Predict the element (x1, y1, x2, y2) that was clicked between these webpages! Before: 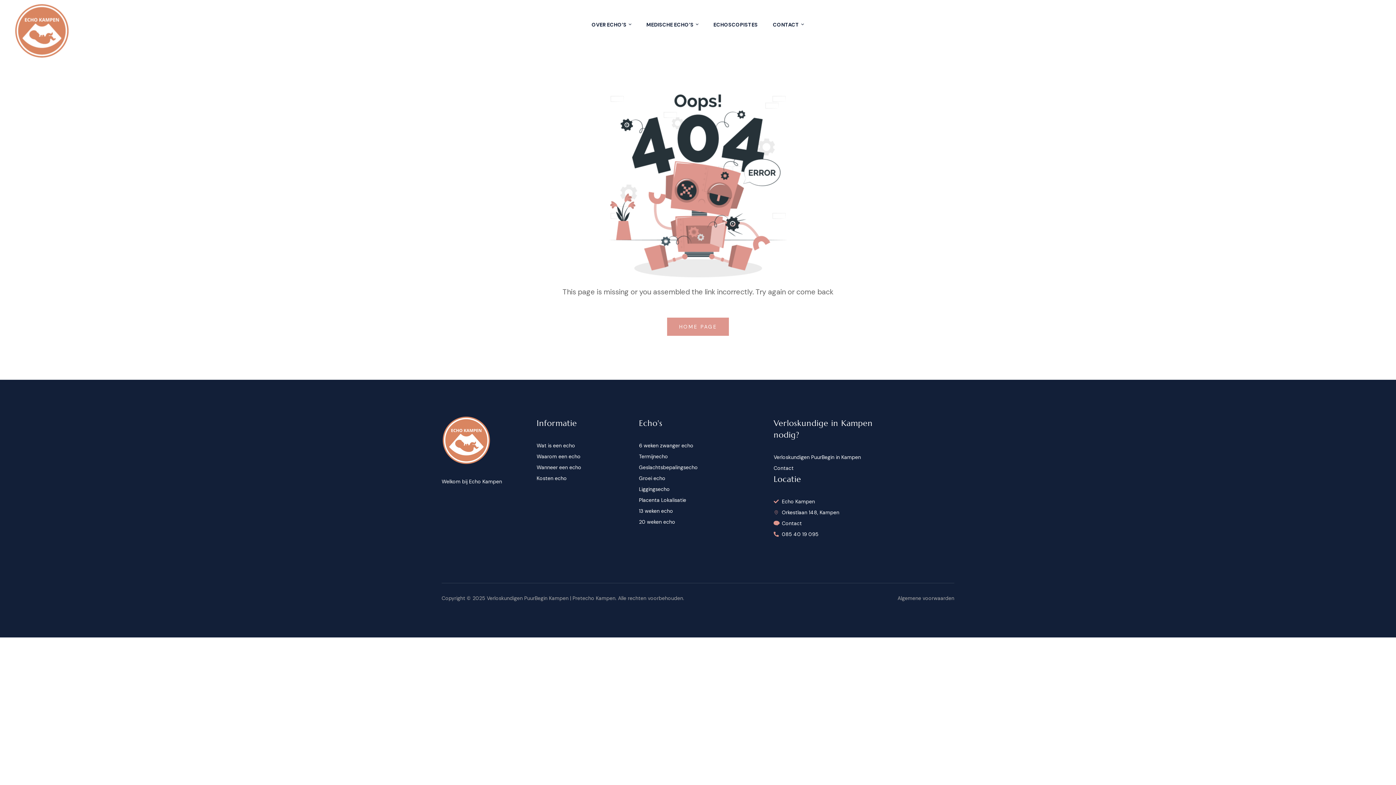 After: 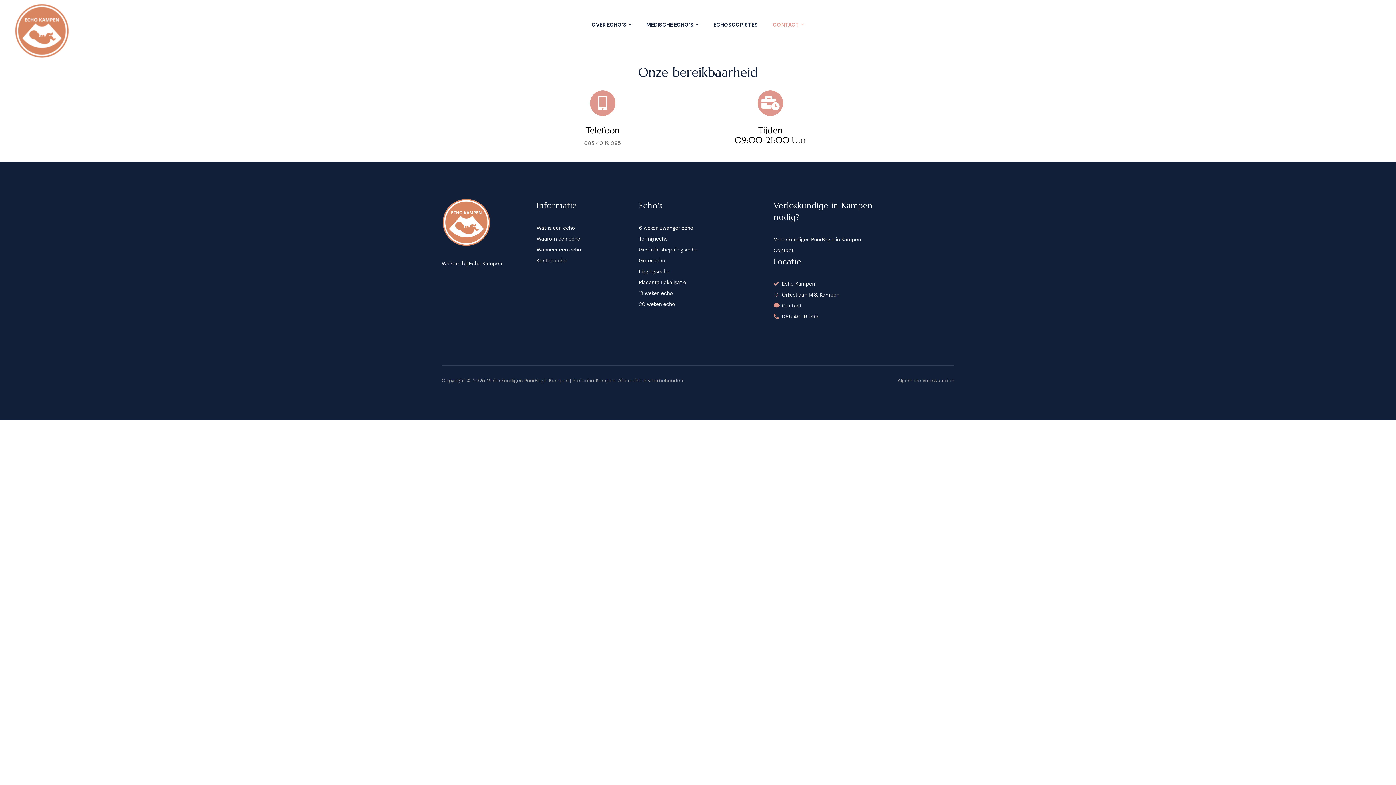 Action: bbox: (773, 518, 897, 529) label: Contact